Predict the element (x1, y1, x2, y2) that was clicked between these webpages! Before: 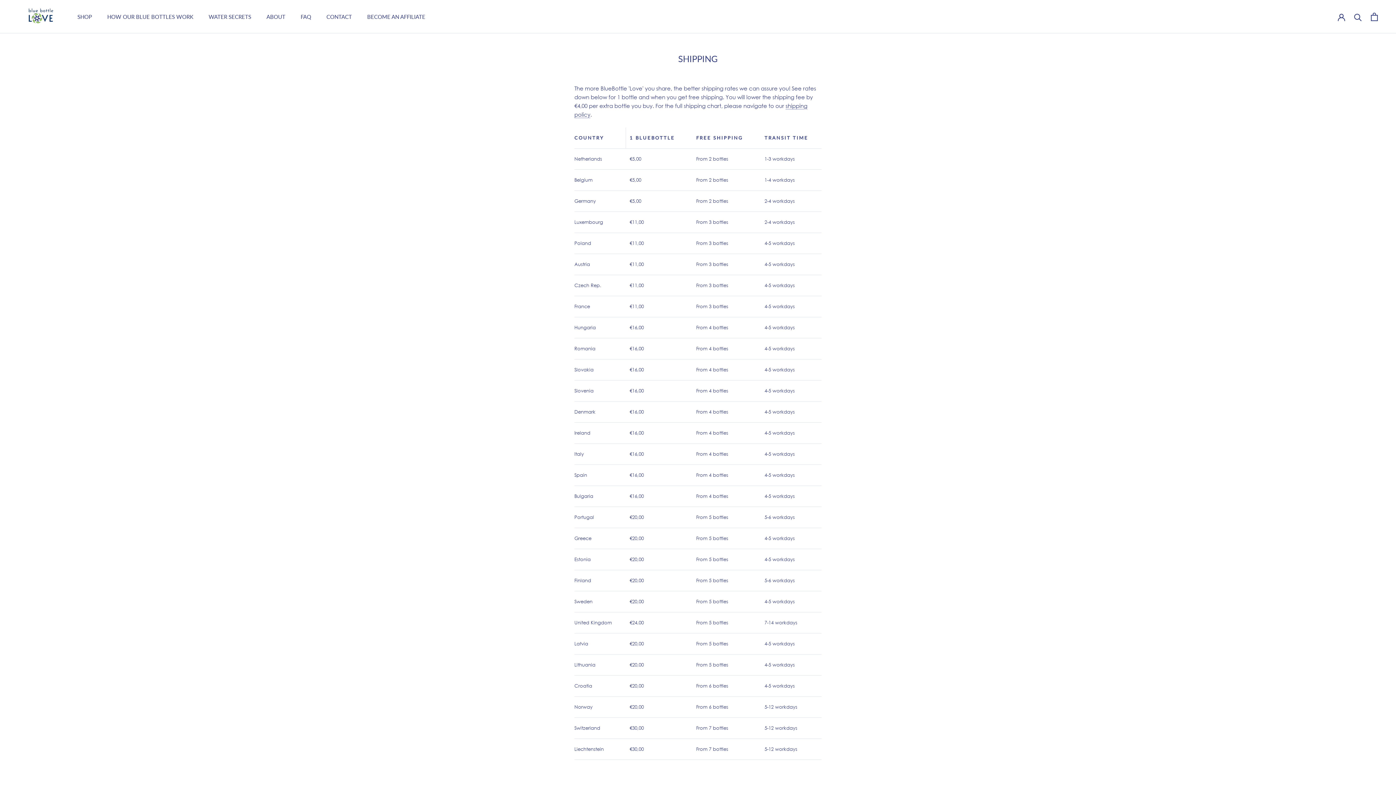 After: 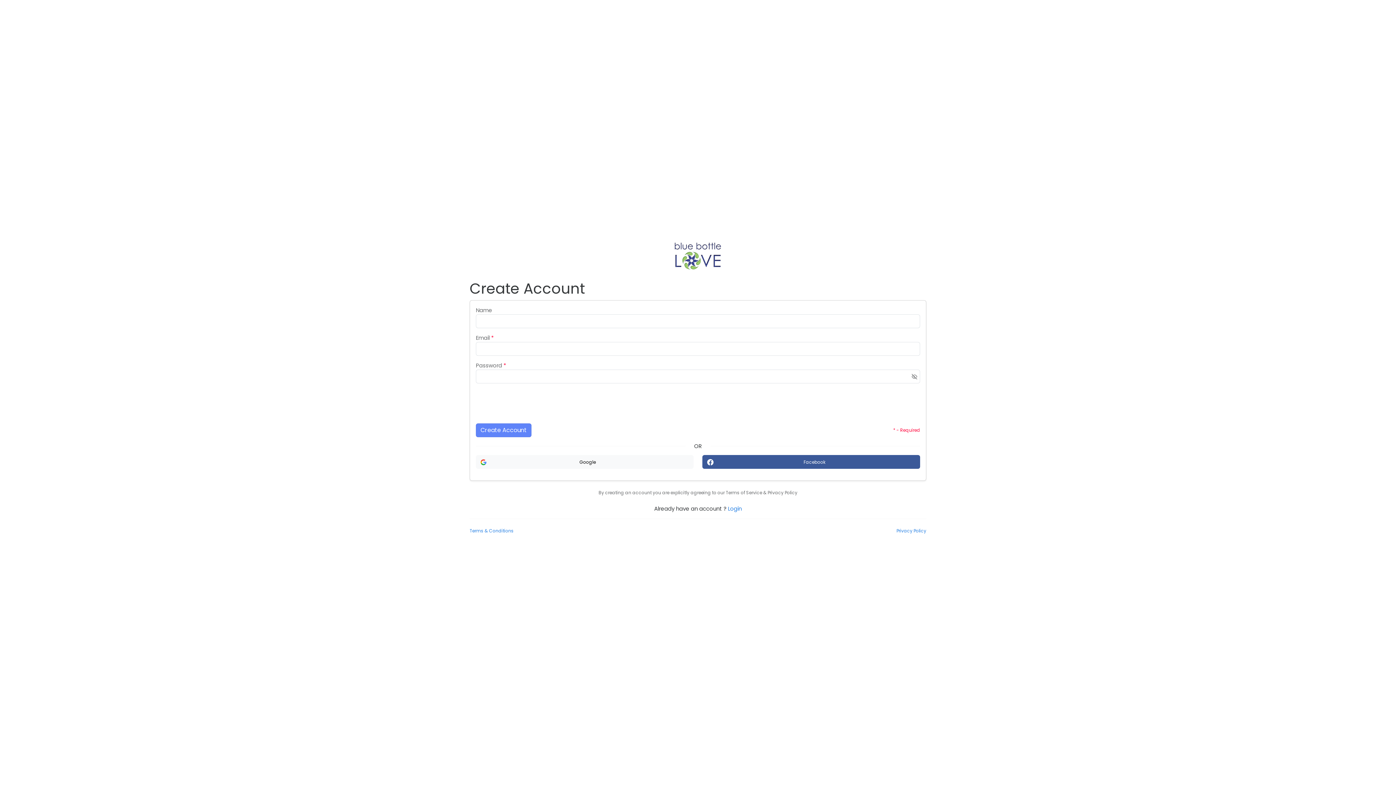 Action: label: BECOME AN AFFILIATE
BECOME AN AFFILIATE bbox: (367, 13, 425, 20)